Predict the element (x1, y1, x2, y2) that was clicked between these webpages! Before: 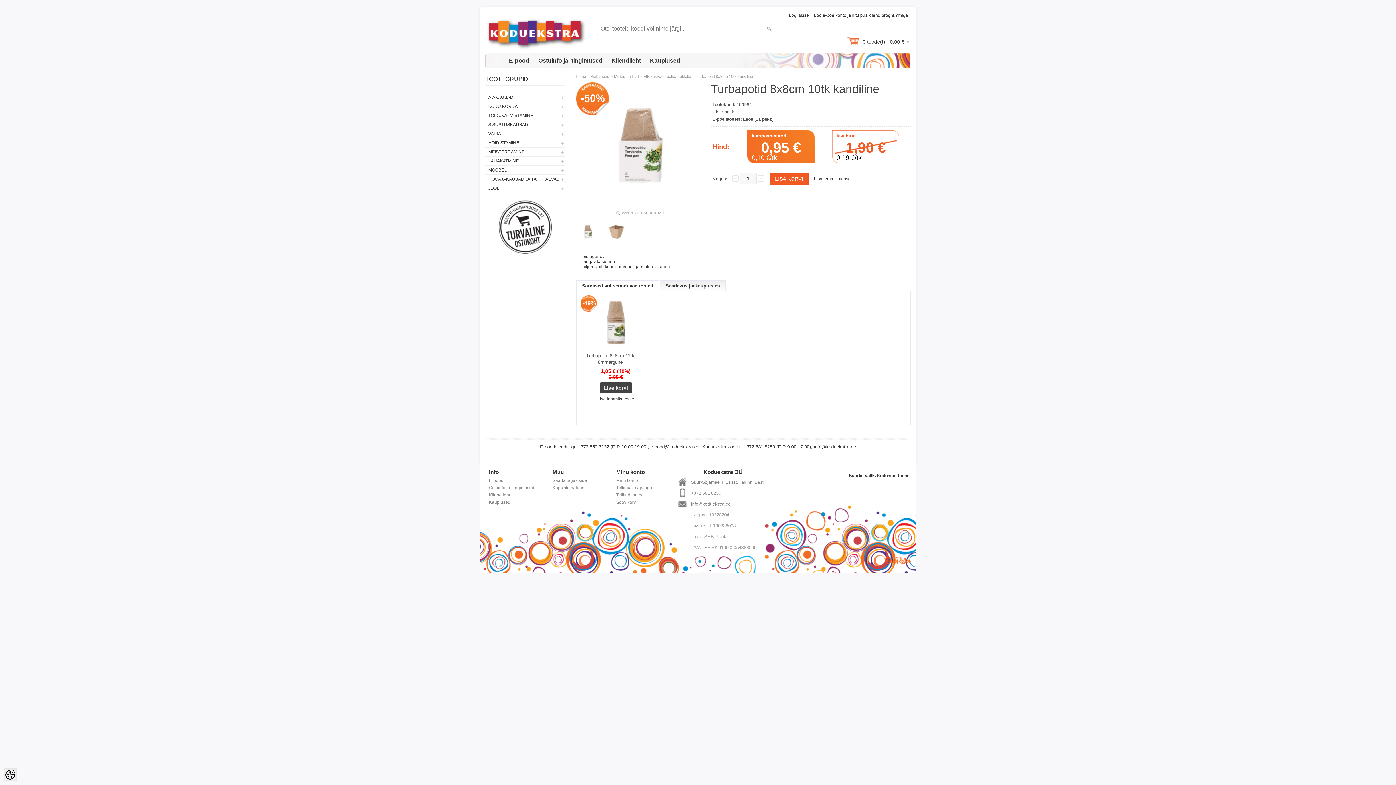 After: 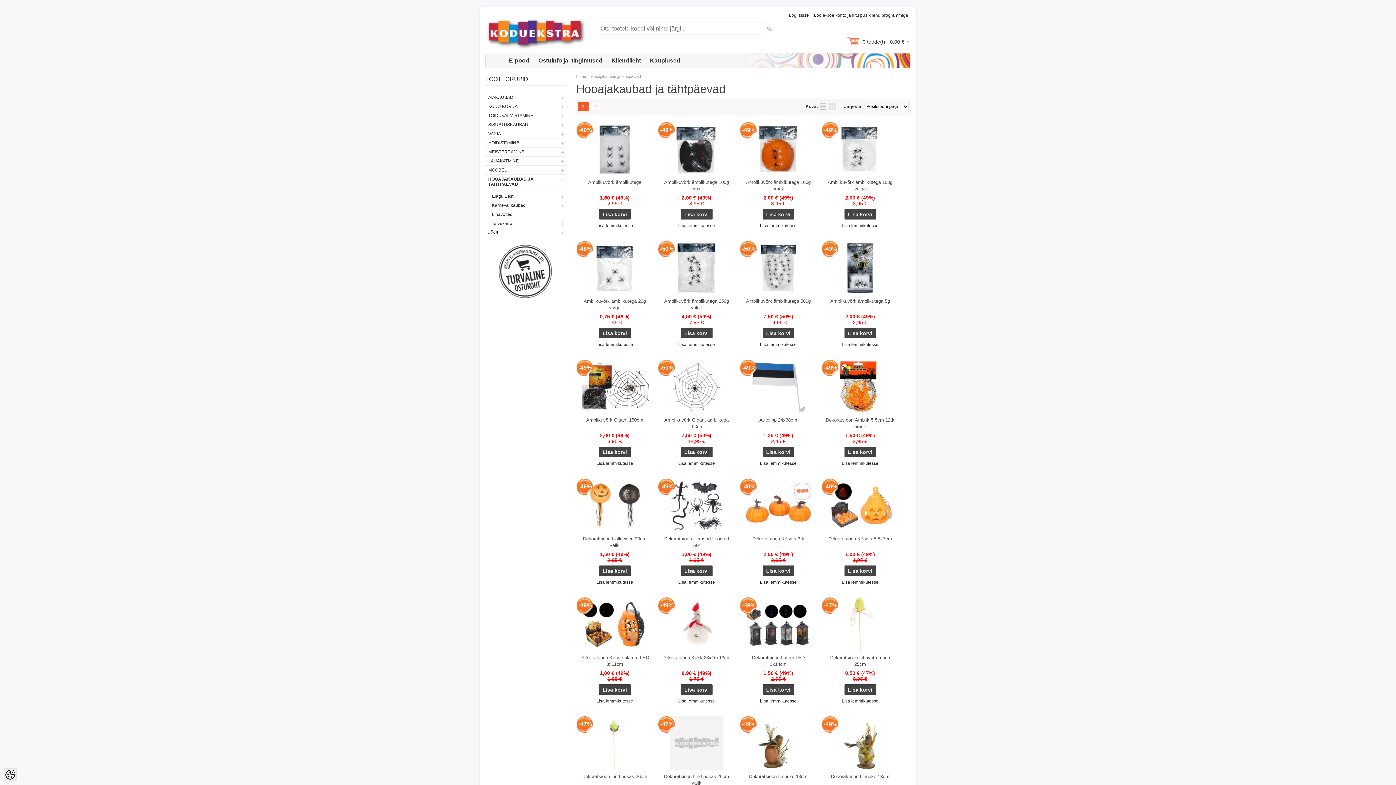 Action: bbox: (485, 175, 565, 183) label: HOOAJAKAUBAD JA TÄHTPÄEVAD